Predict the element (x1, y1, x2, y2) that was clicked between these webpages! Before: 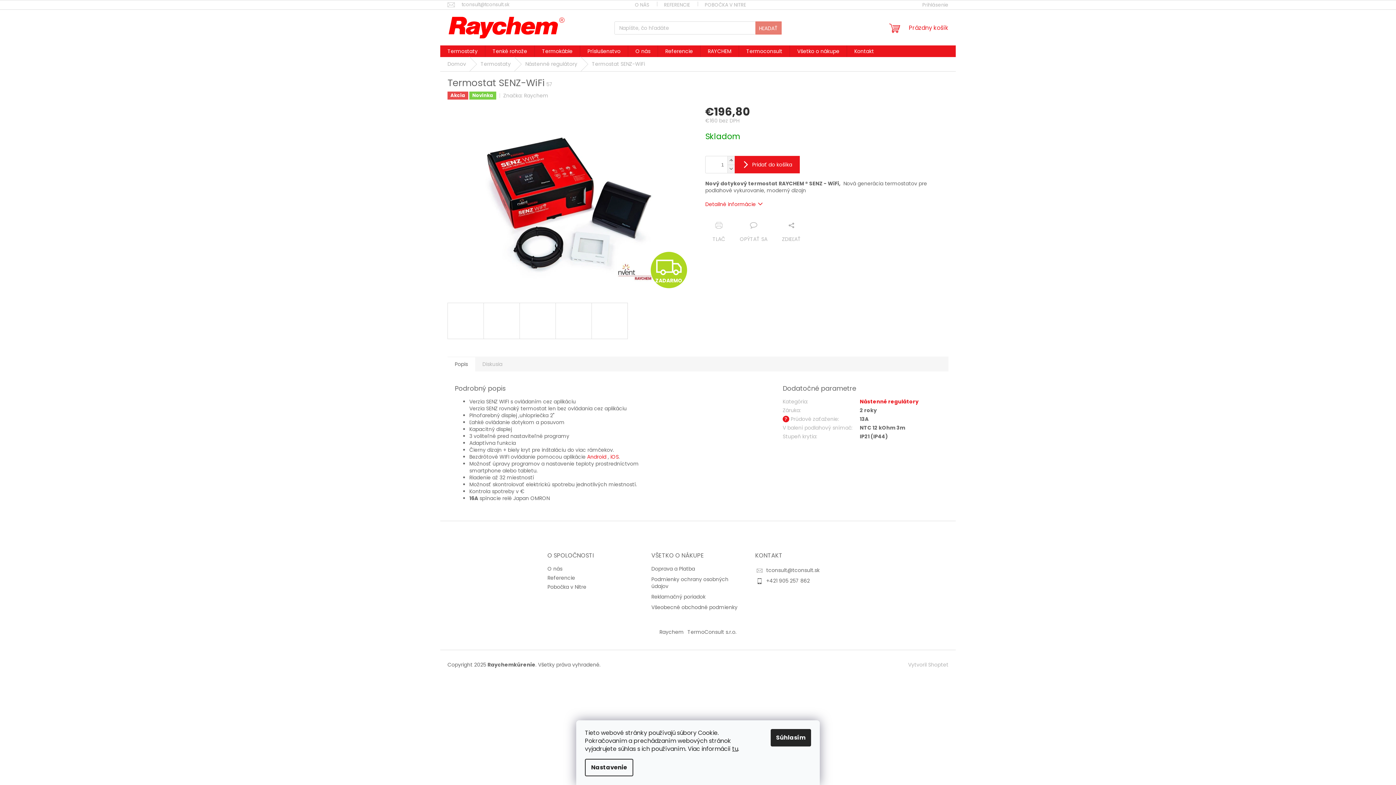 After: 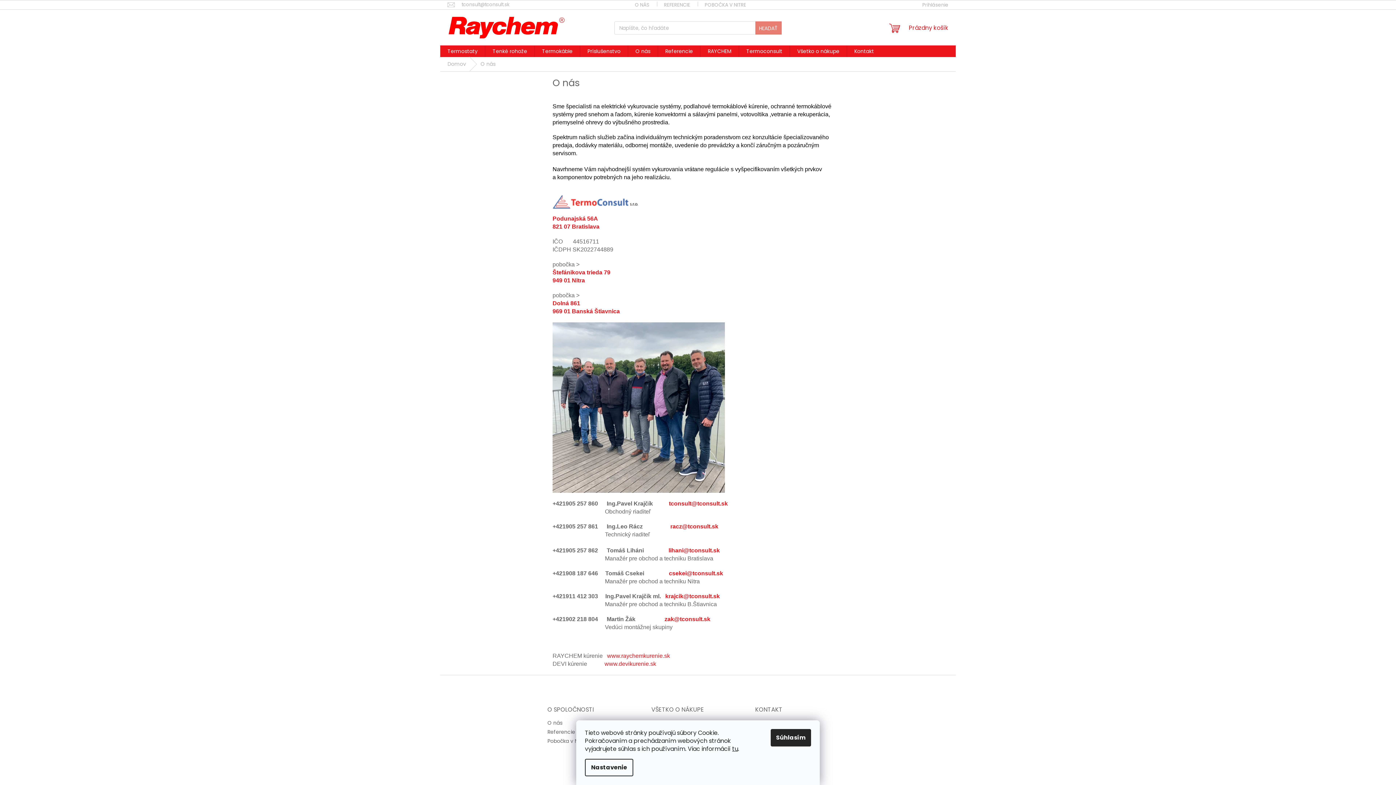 Action: label: O NÁS bbox: (627, 0, 656, 9)